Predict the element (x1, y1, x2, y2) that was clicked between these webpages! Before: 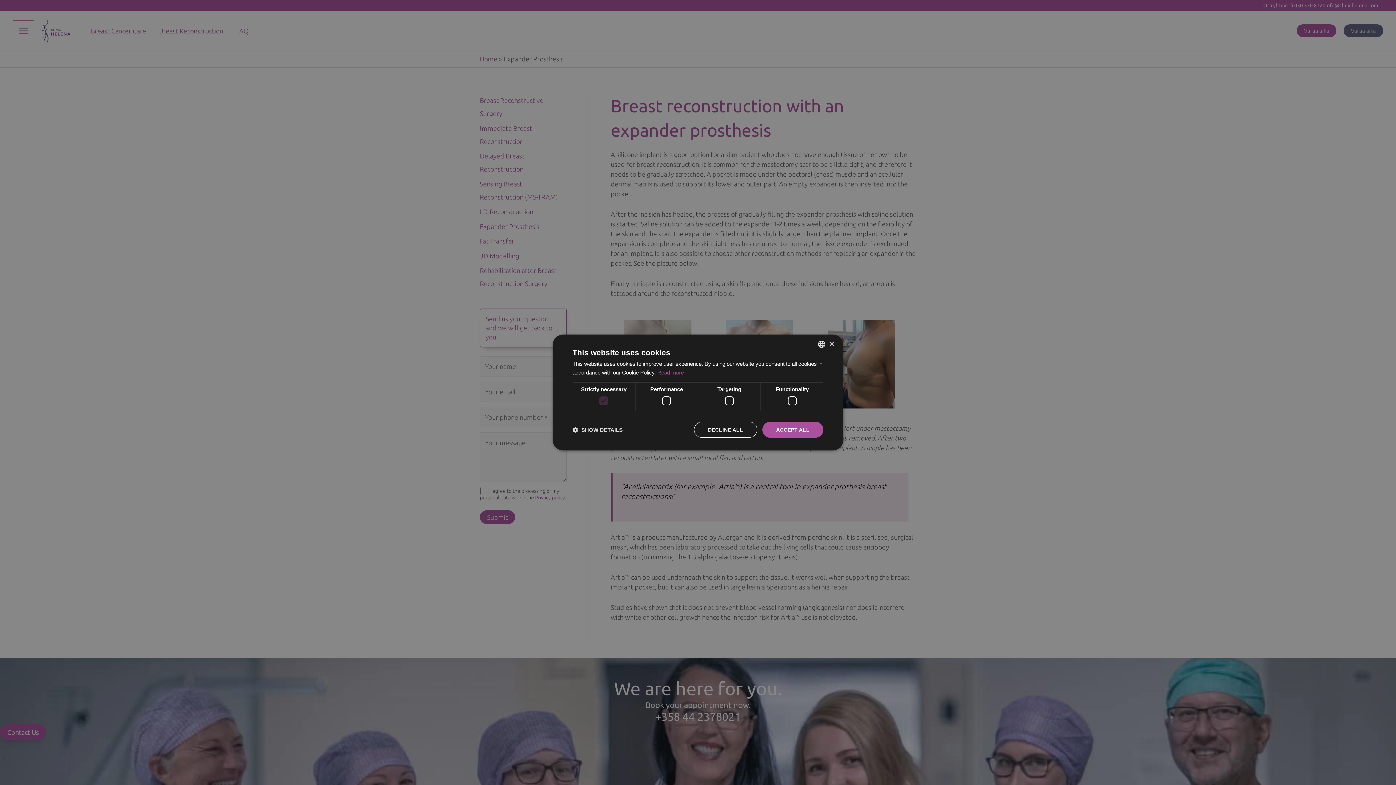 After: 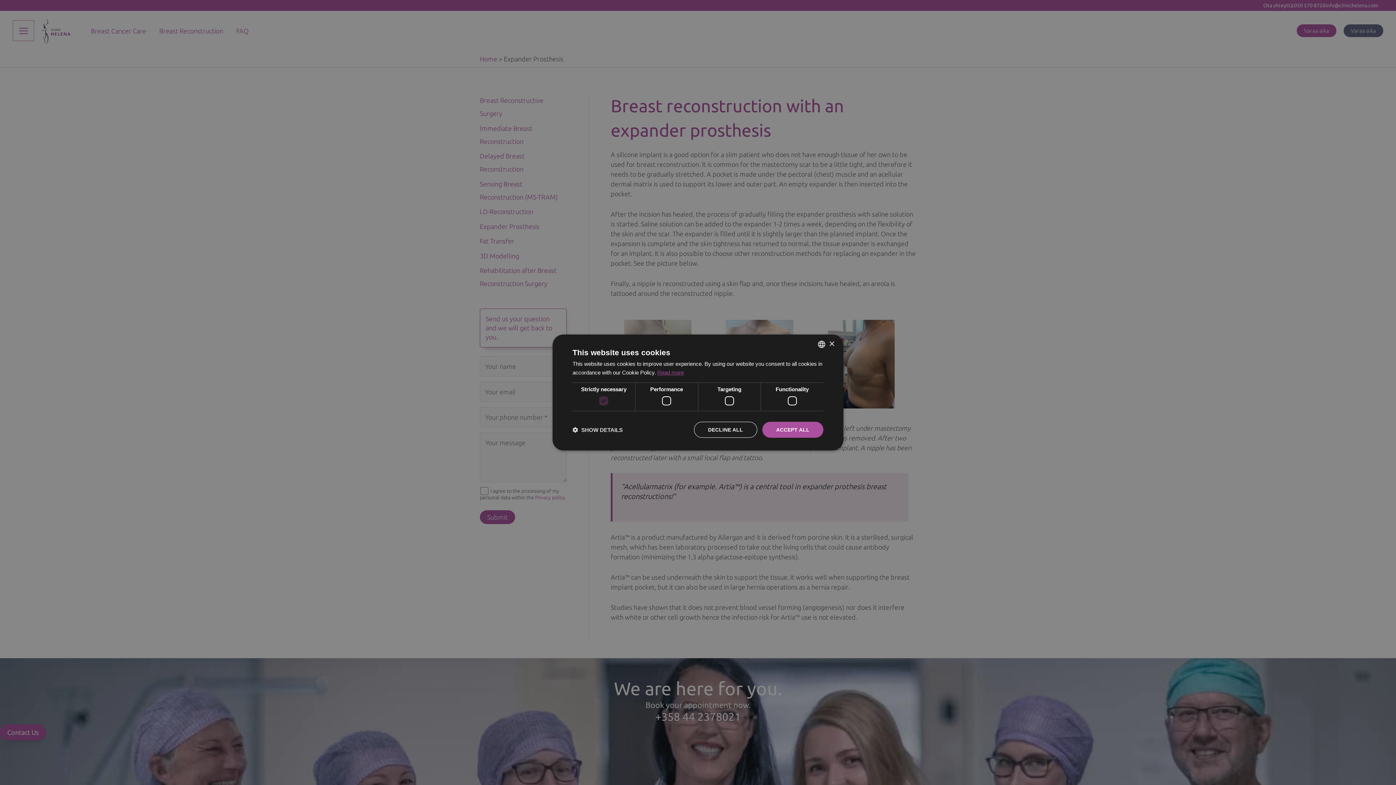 Action: bbox: (657, 369, 684, 375) label: Read more, opens a new window